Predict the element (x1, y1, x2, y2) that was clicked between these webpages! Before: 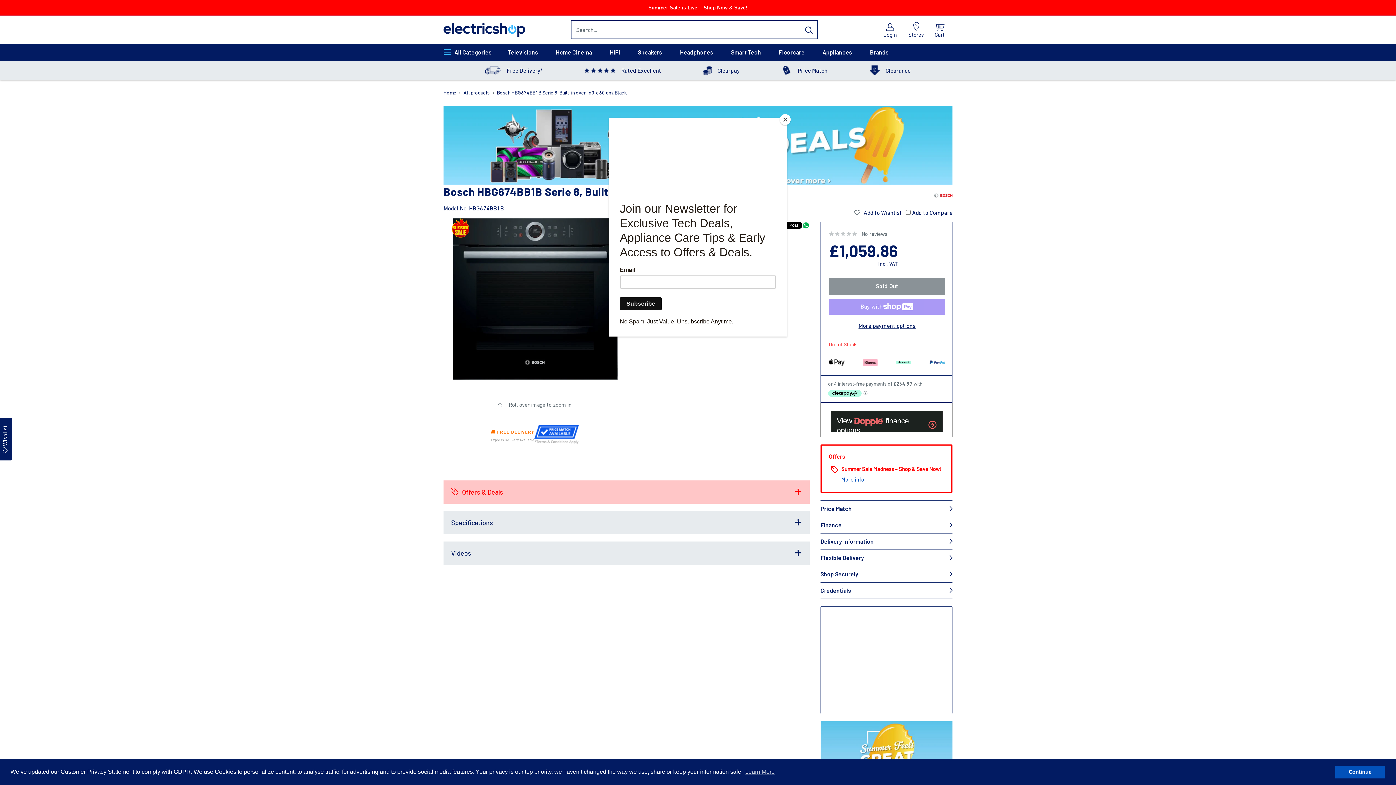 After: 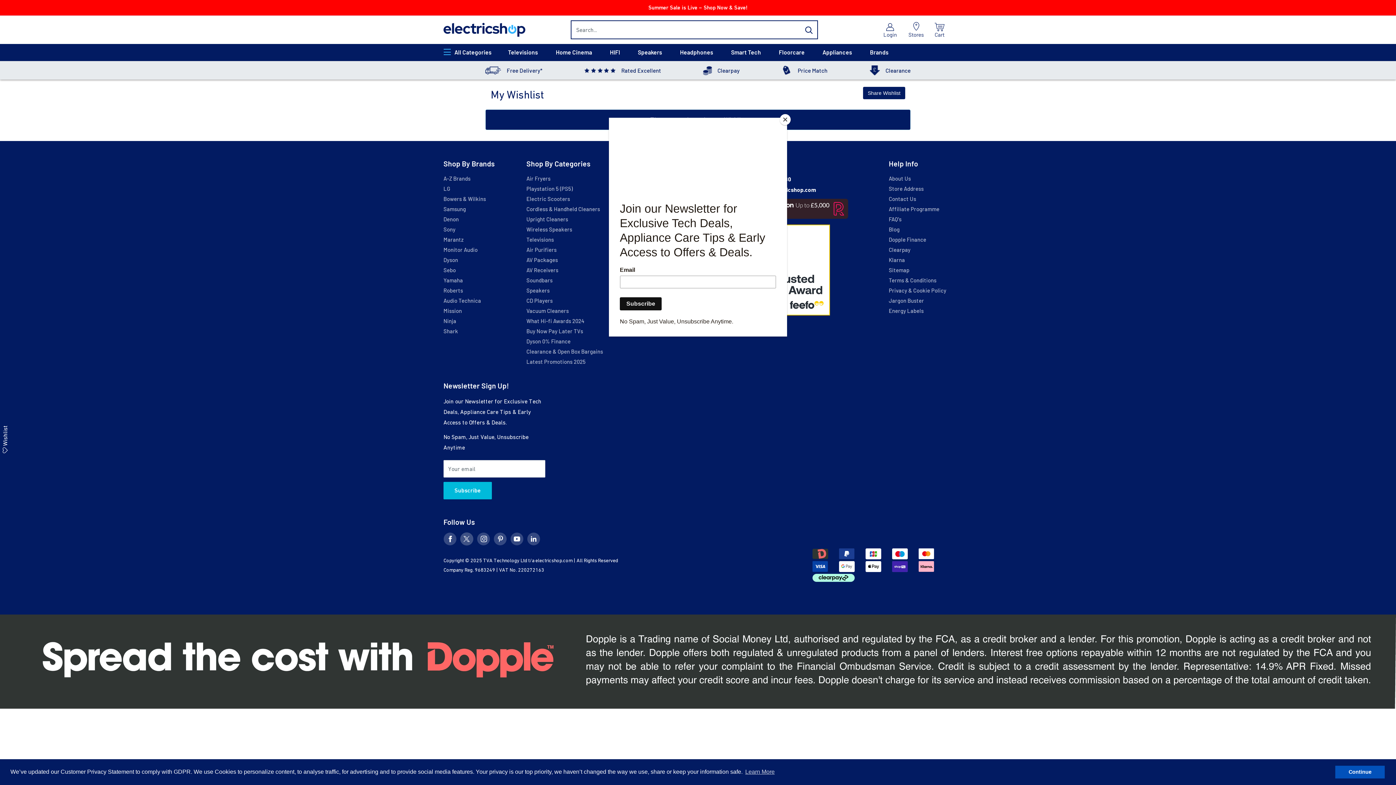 Action: bbox: (-1, 418, 12, 460) label: My Wishlist